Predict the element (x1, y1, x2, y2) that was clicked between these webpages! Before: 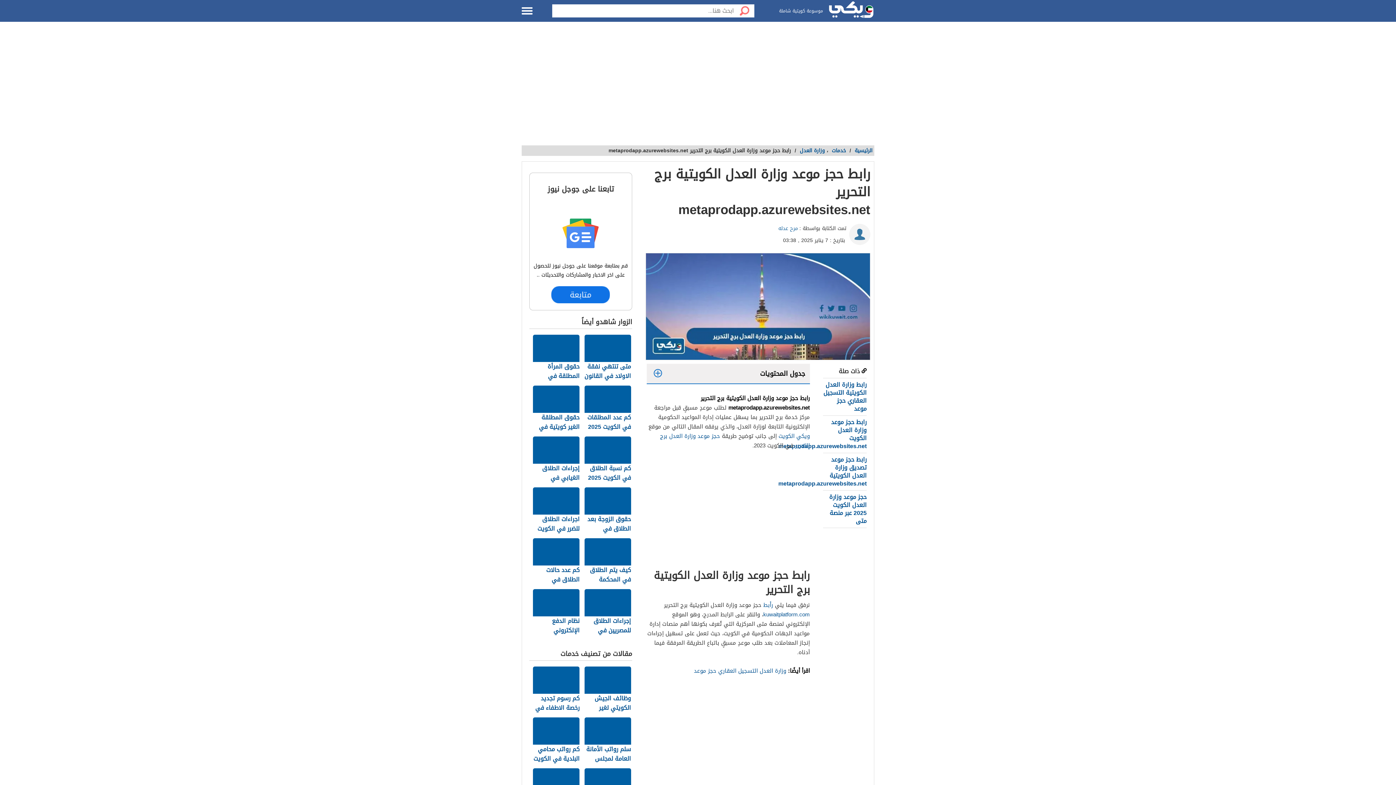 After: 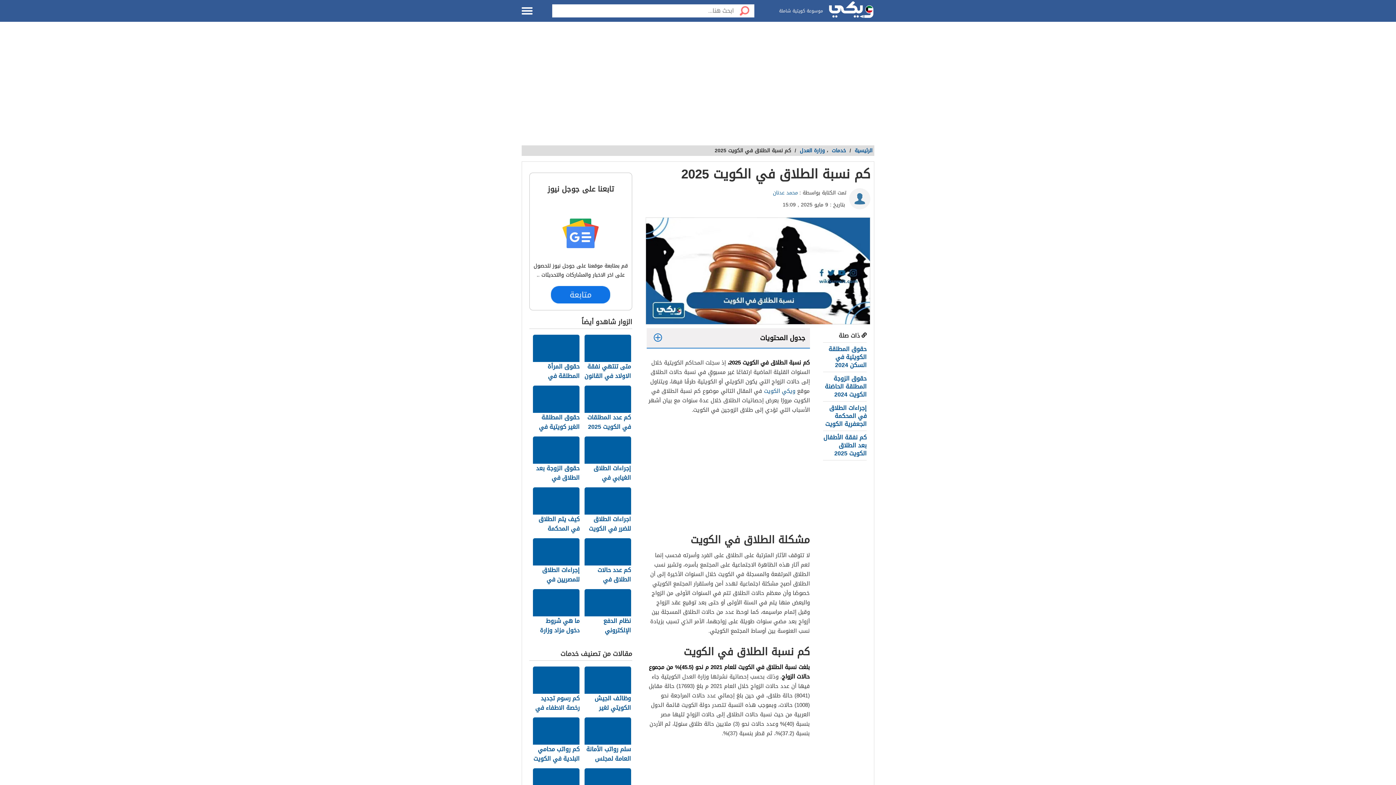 Action: bbox: (584, 436, 632, 484) label: كم نسبة الطلاق في الكويت 2025